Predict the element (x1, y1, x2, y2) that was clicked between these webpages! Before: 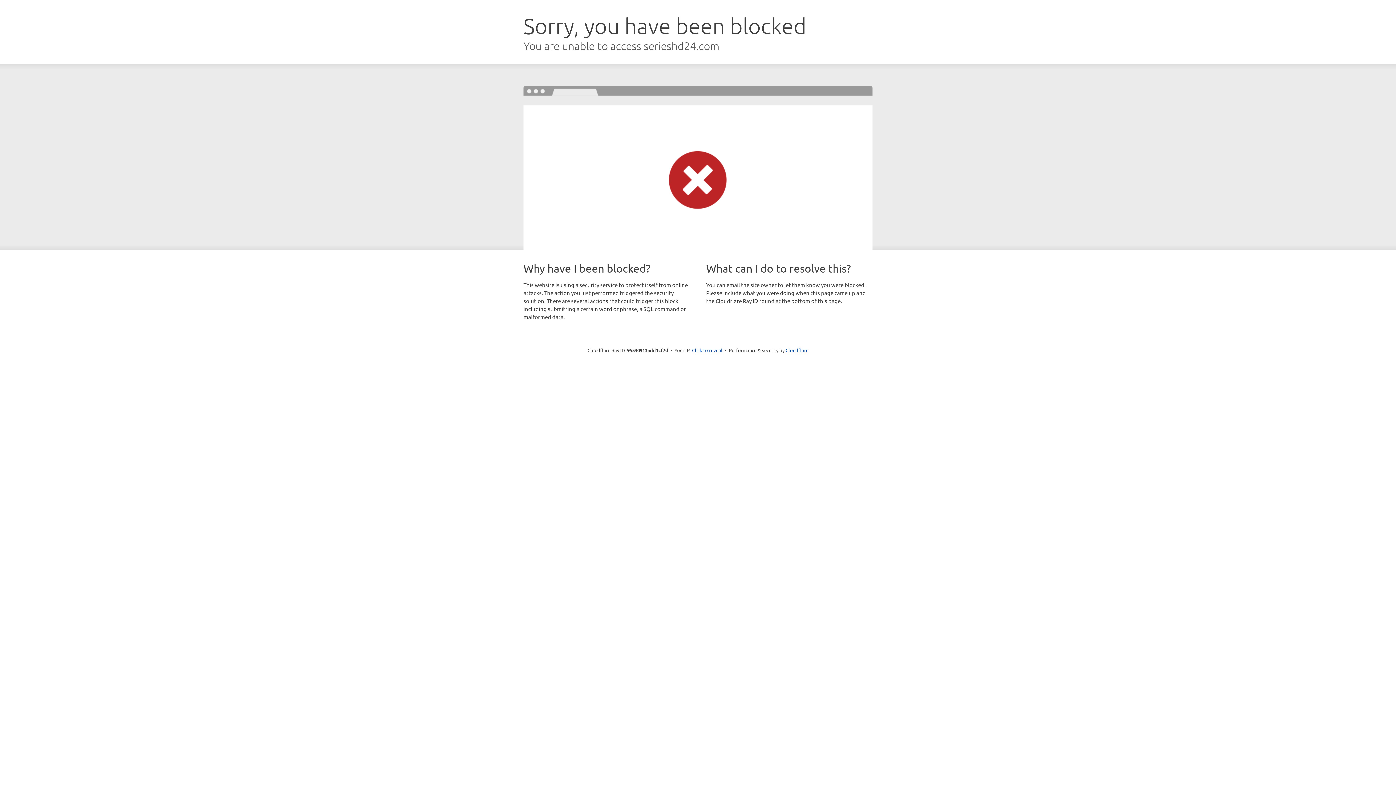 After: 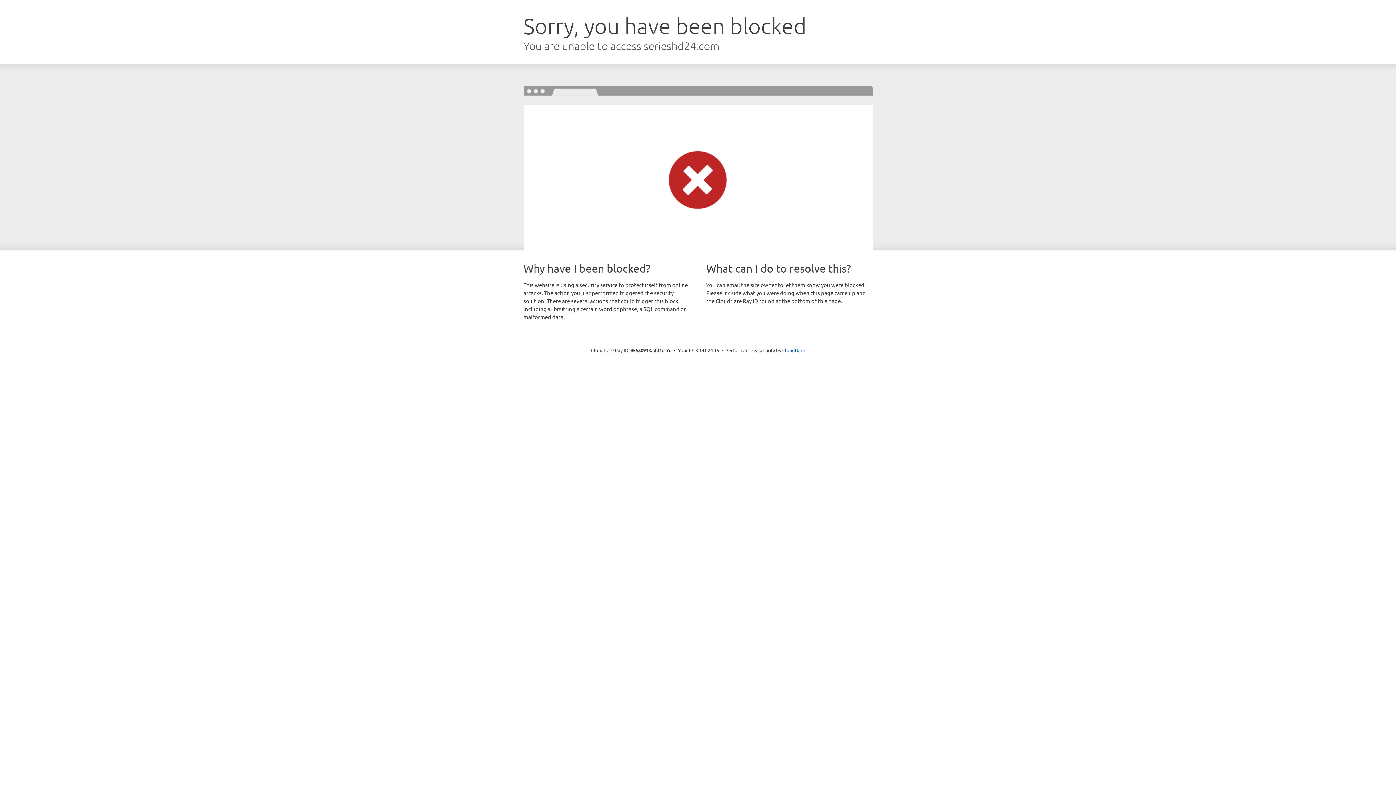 Action: bbox: (692, 346, 722, 353) label: Click to reveal